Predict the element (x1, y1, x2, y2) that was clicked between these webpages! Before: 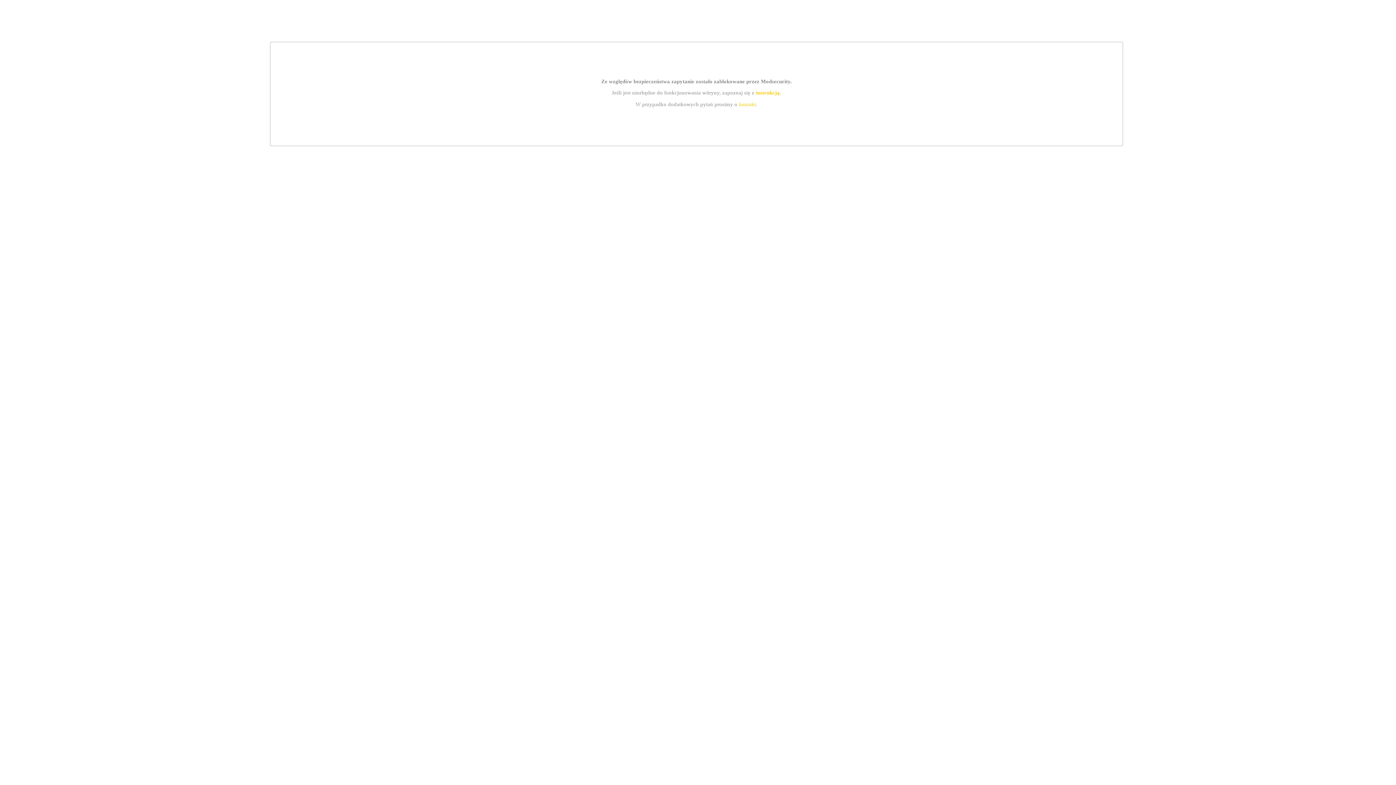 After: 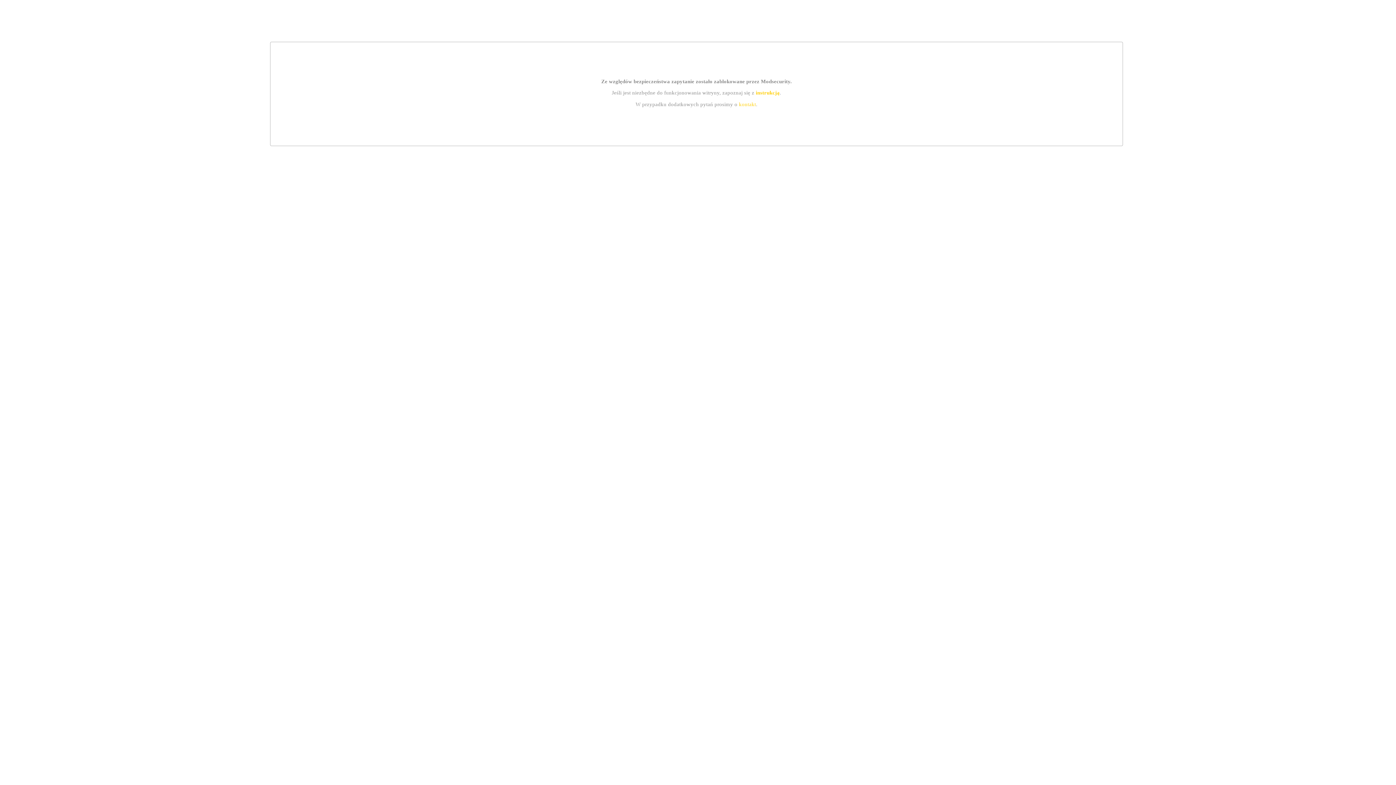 Action: label: instrukcją bbox: (755, 89, 779, 95)